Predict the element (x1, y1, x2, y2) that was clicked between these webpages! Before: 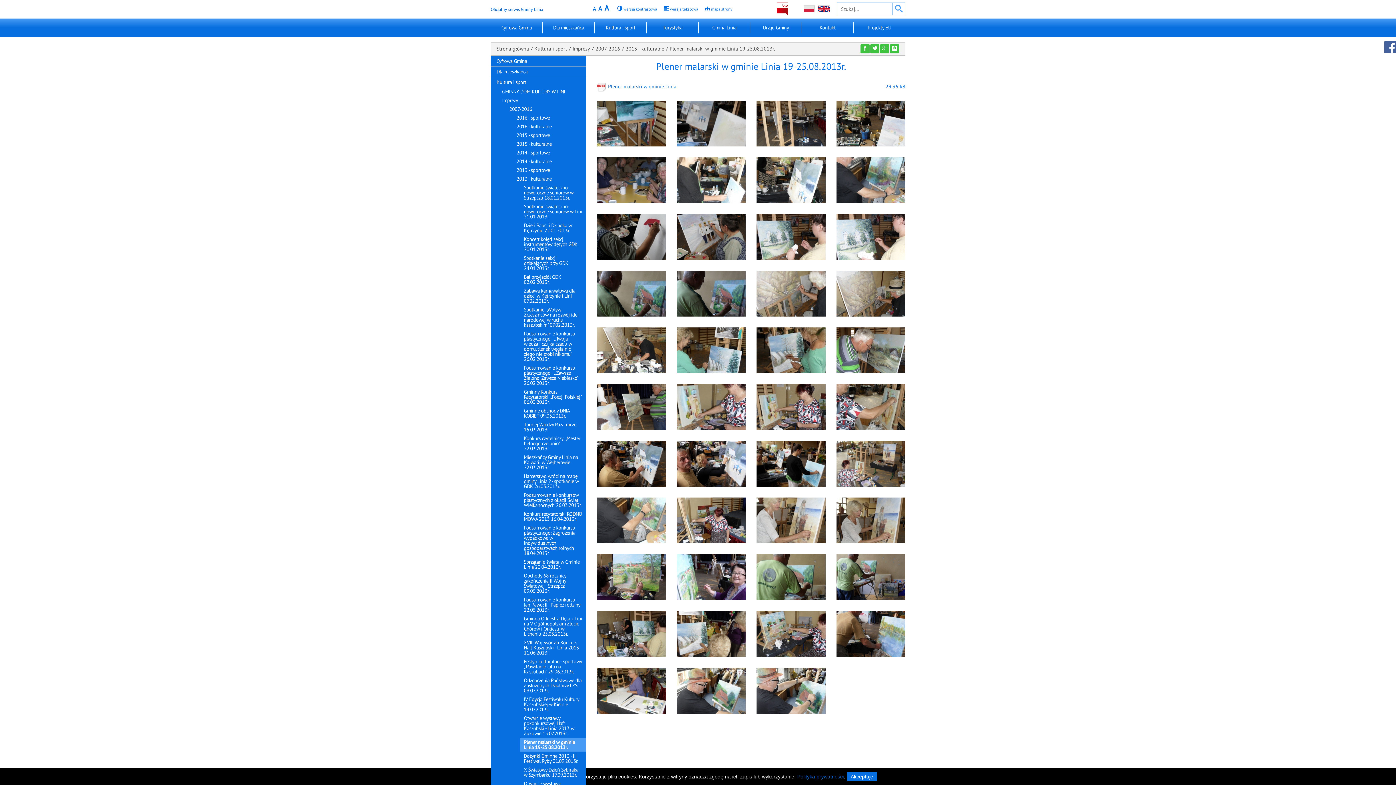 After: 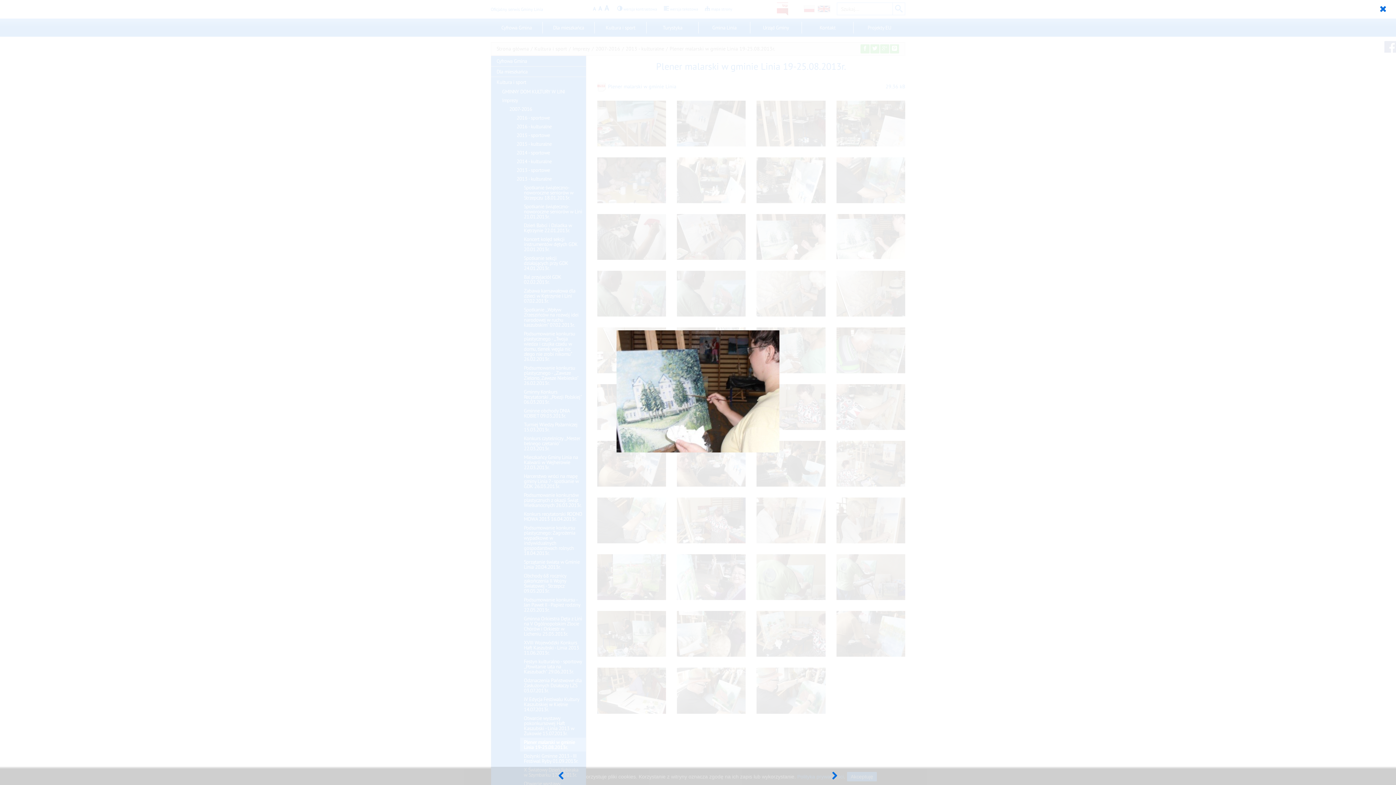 Action: bbox: (836, 254, 905, 260)